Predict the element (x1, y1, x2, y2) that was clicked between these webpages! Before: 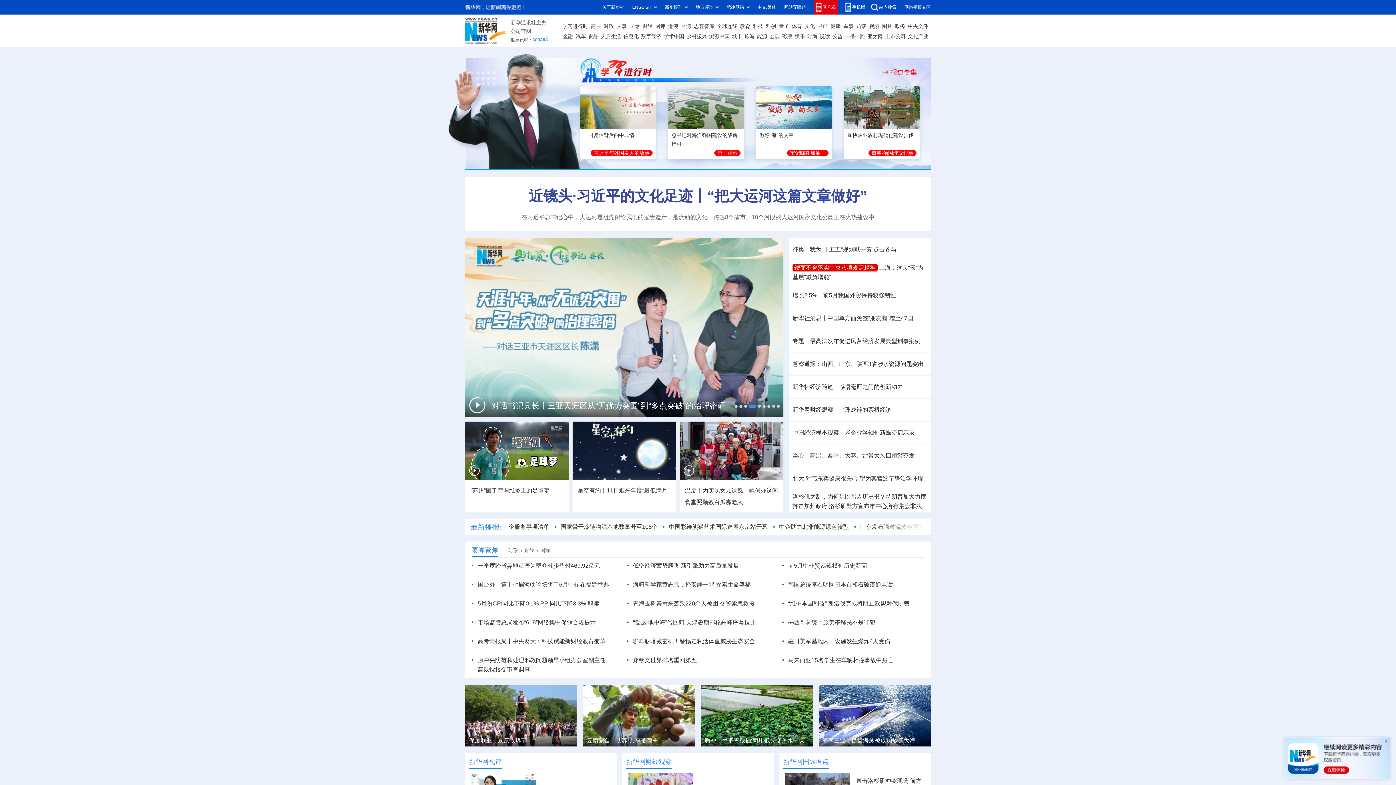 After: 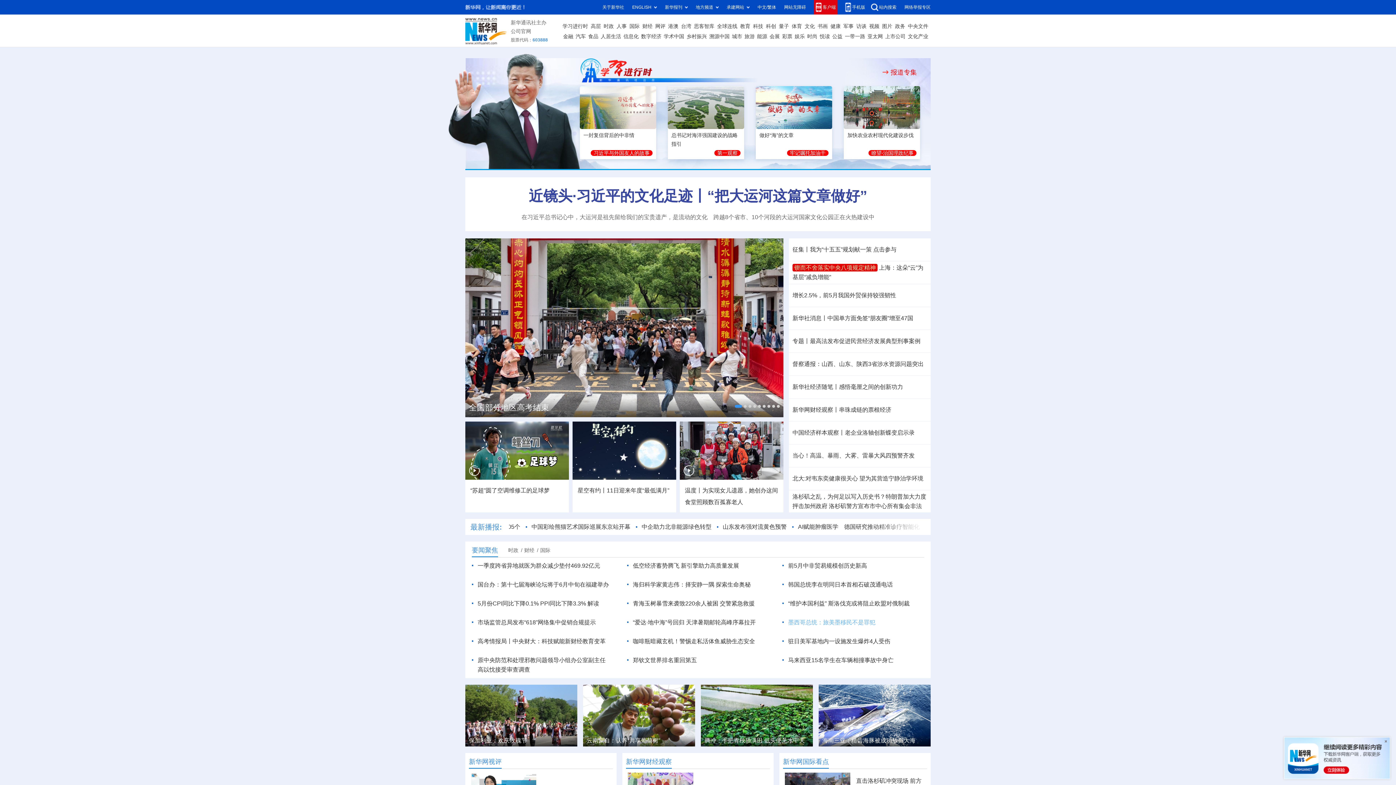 Action: bbox: (788, 619, 875, 625) label: 墨西哥总统：旅美墨移民不是罪犯